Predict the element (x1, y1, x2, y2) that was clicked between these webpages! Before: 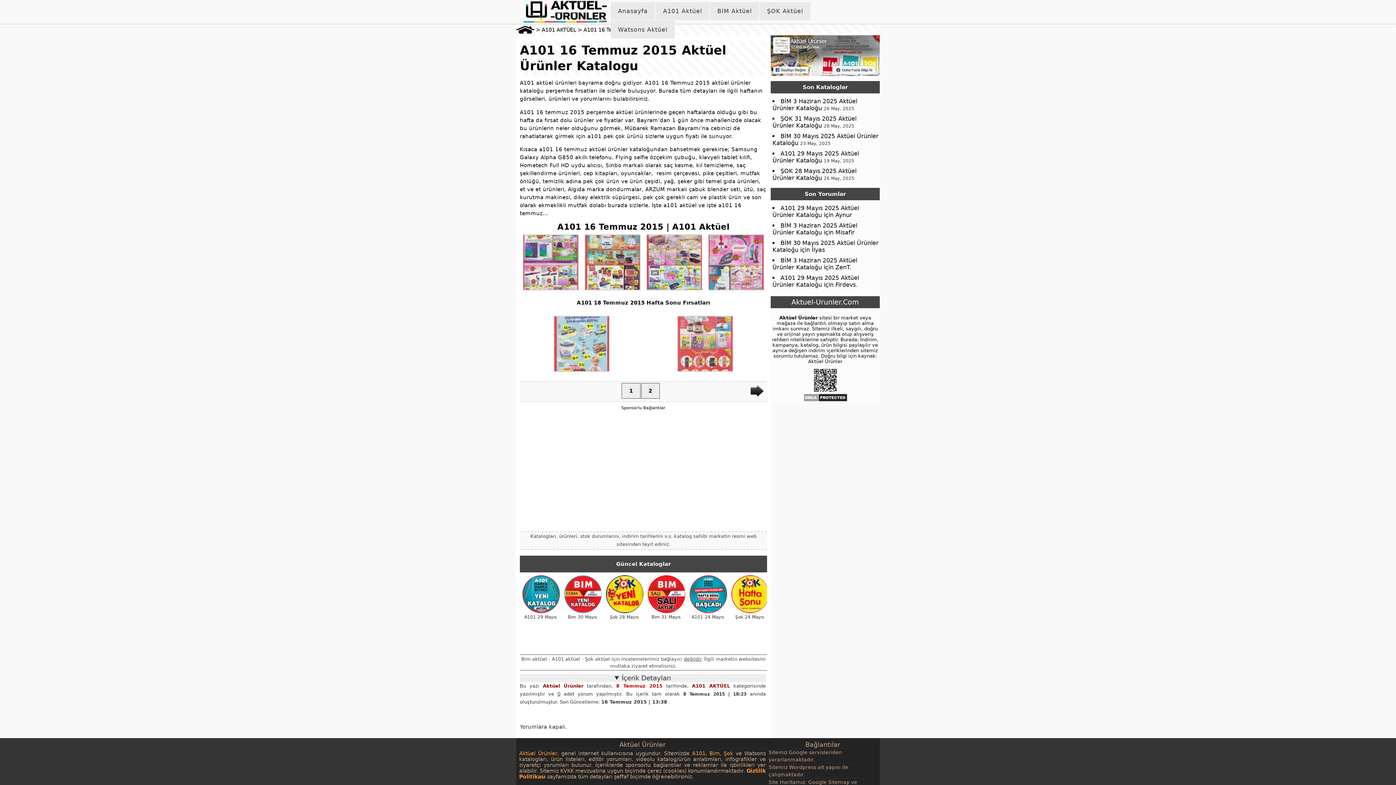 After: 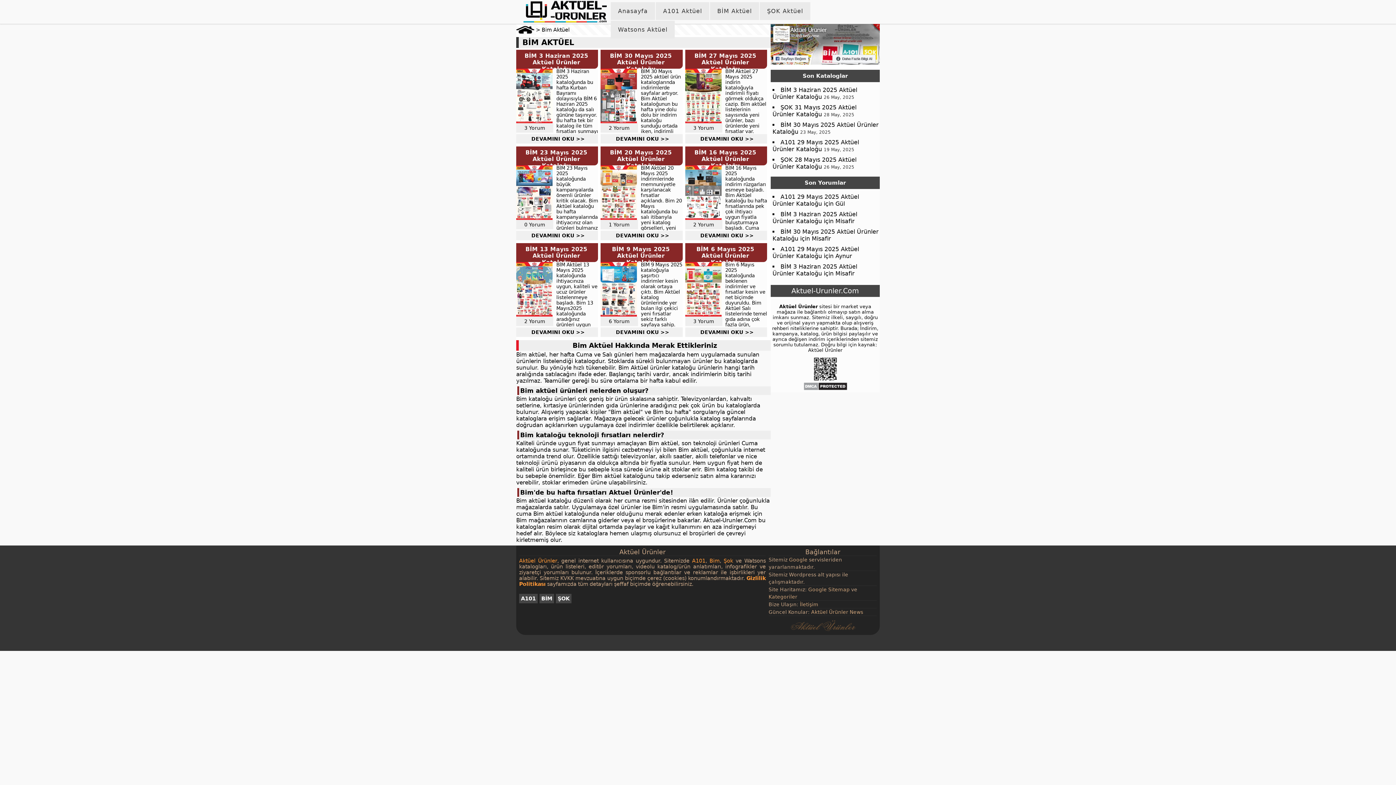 Action: bbox: (710, 2, 759, 20) label: BİM Aktüel